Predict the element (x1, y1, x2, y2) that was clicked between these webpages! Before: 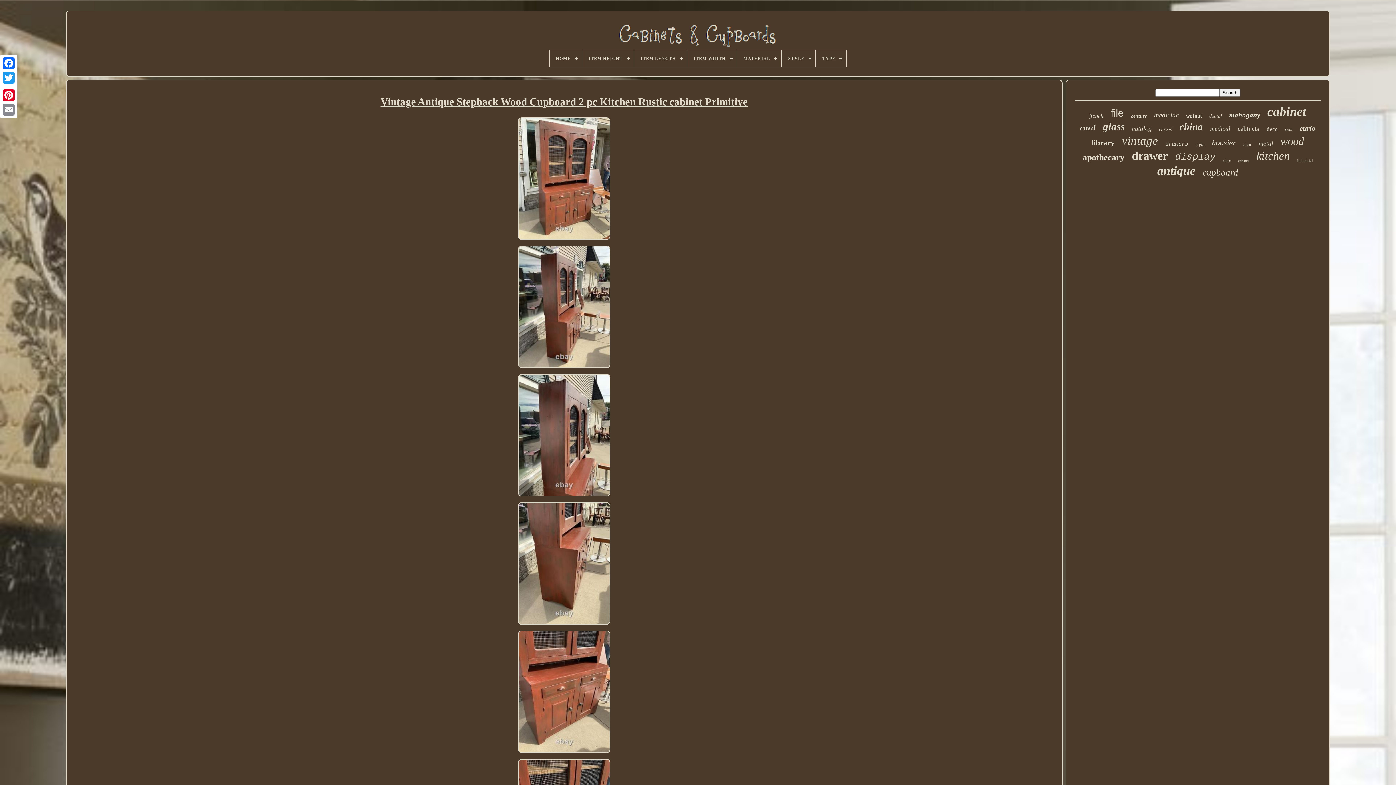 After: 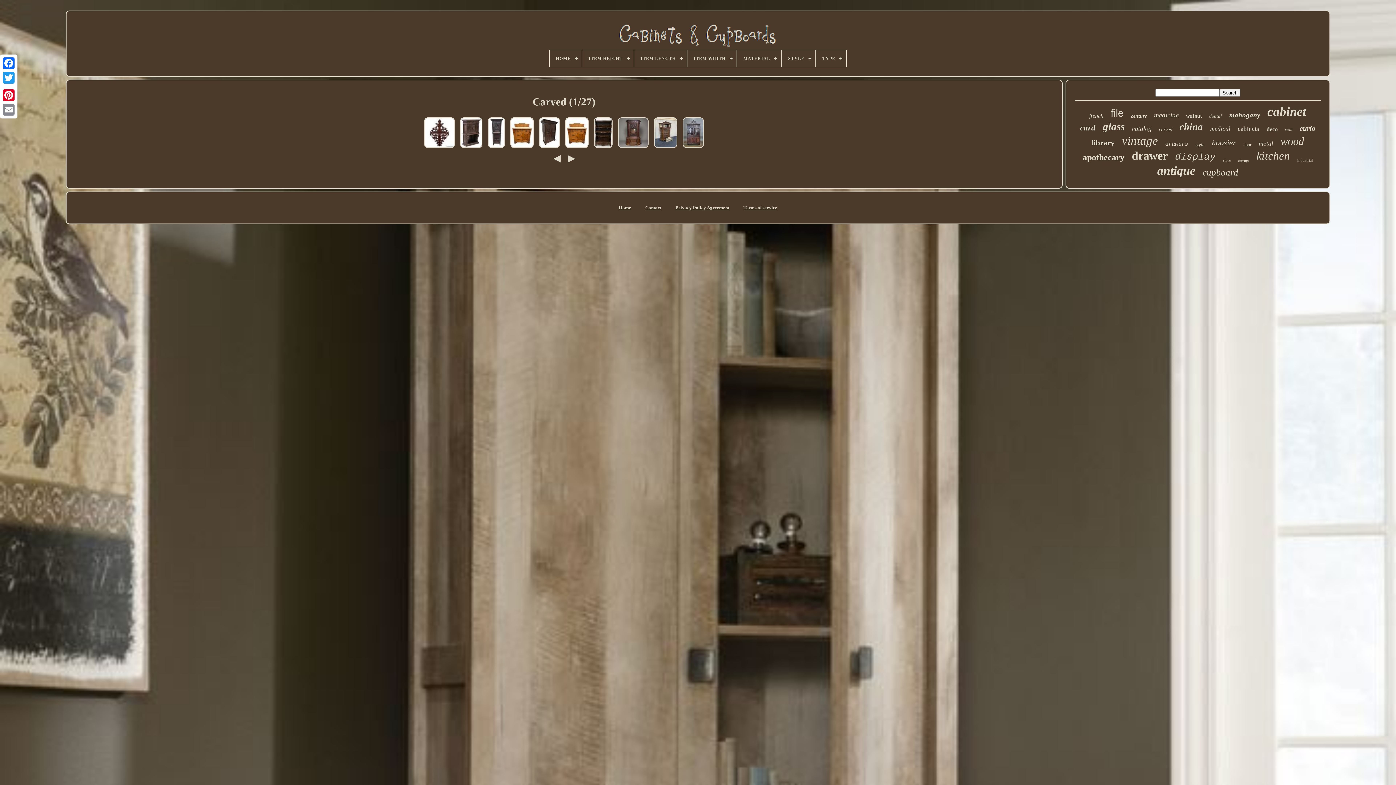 Action: label: carved bbox: (1159, 126, 1172, 132)